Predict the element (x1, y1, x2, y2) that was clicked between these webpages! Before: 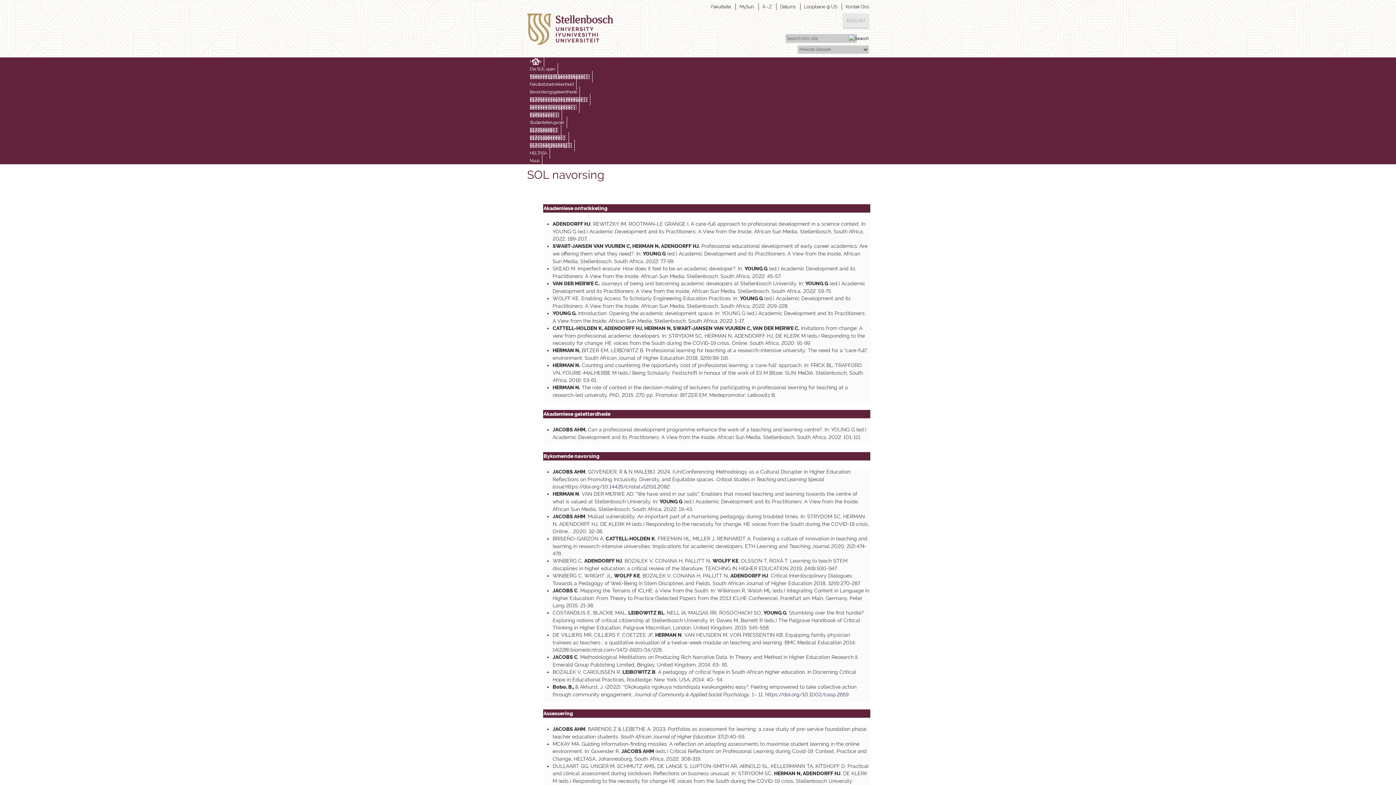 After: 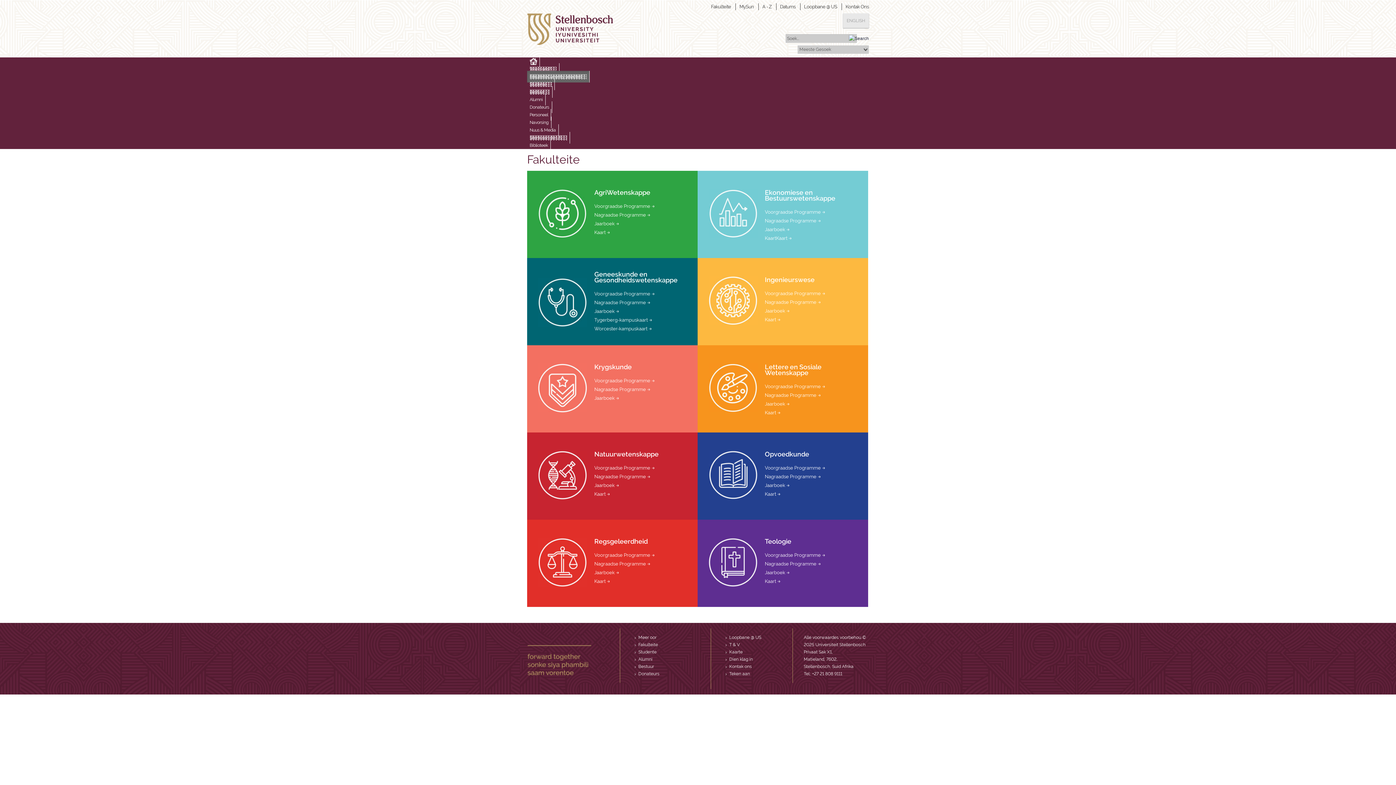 Action: bbox: (709, 3, 736, 10) label: Fakulteite